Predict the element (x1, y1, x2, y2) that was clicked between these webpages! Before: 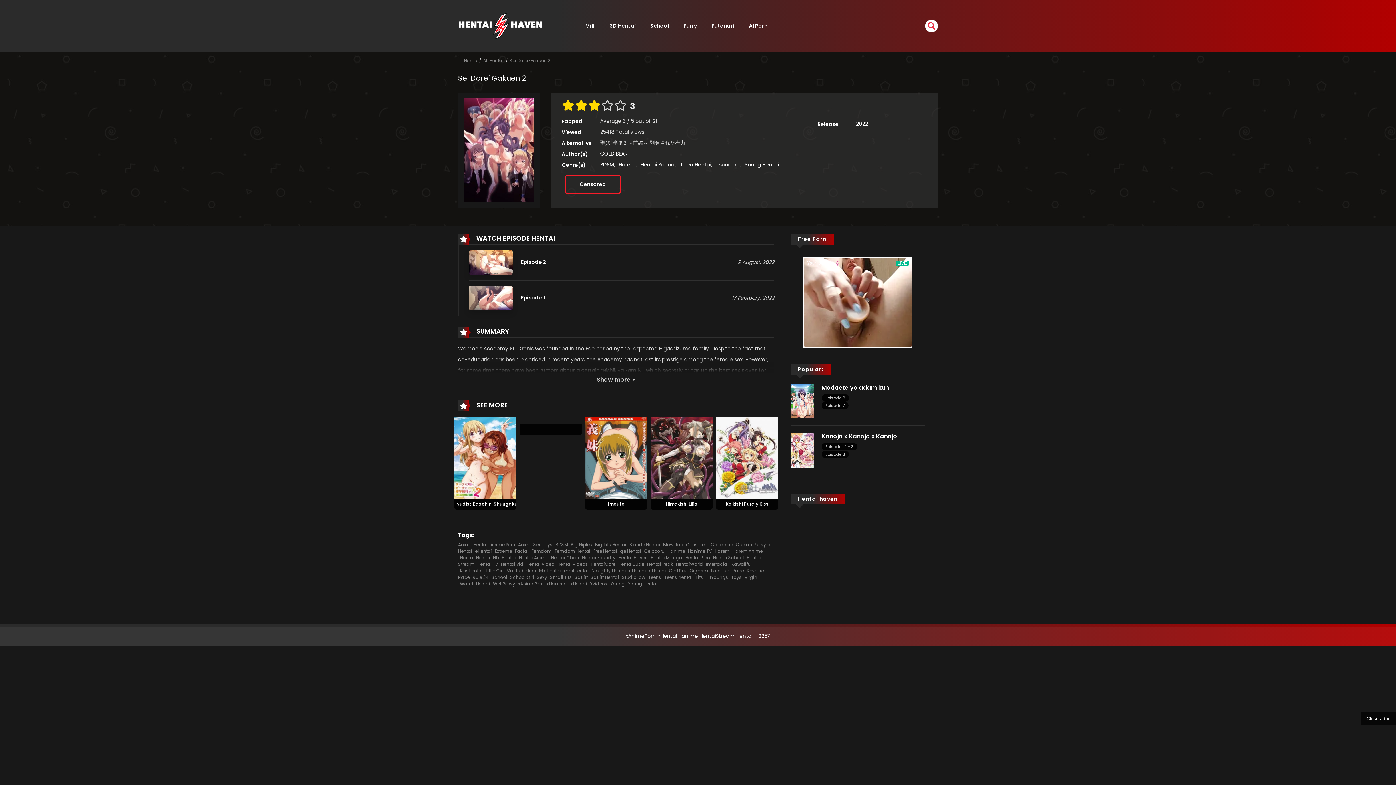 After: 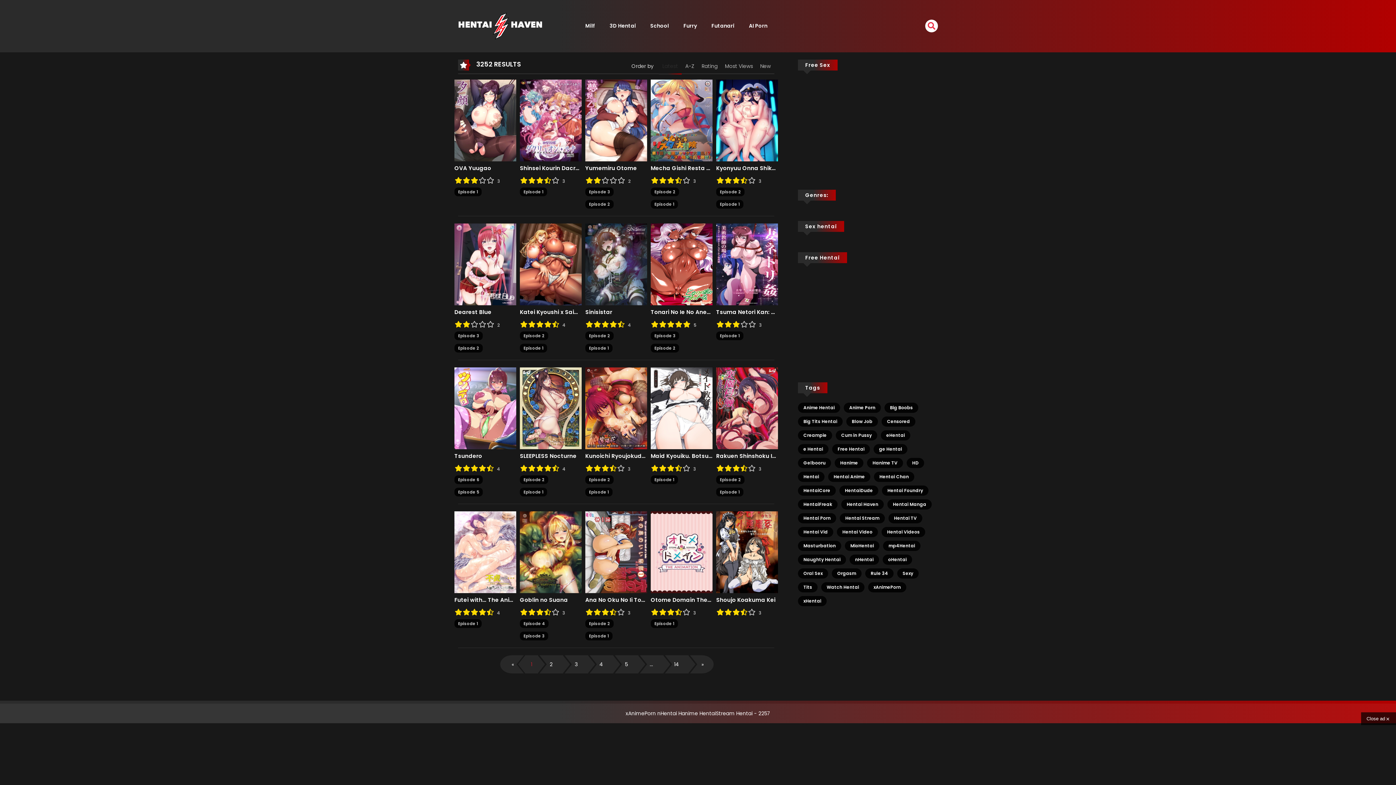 Action: bbox: (600, 161, 614, 168) label: BDSM